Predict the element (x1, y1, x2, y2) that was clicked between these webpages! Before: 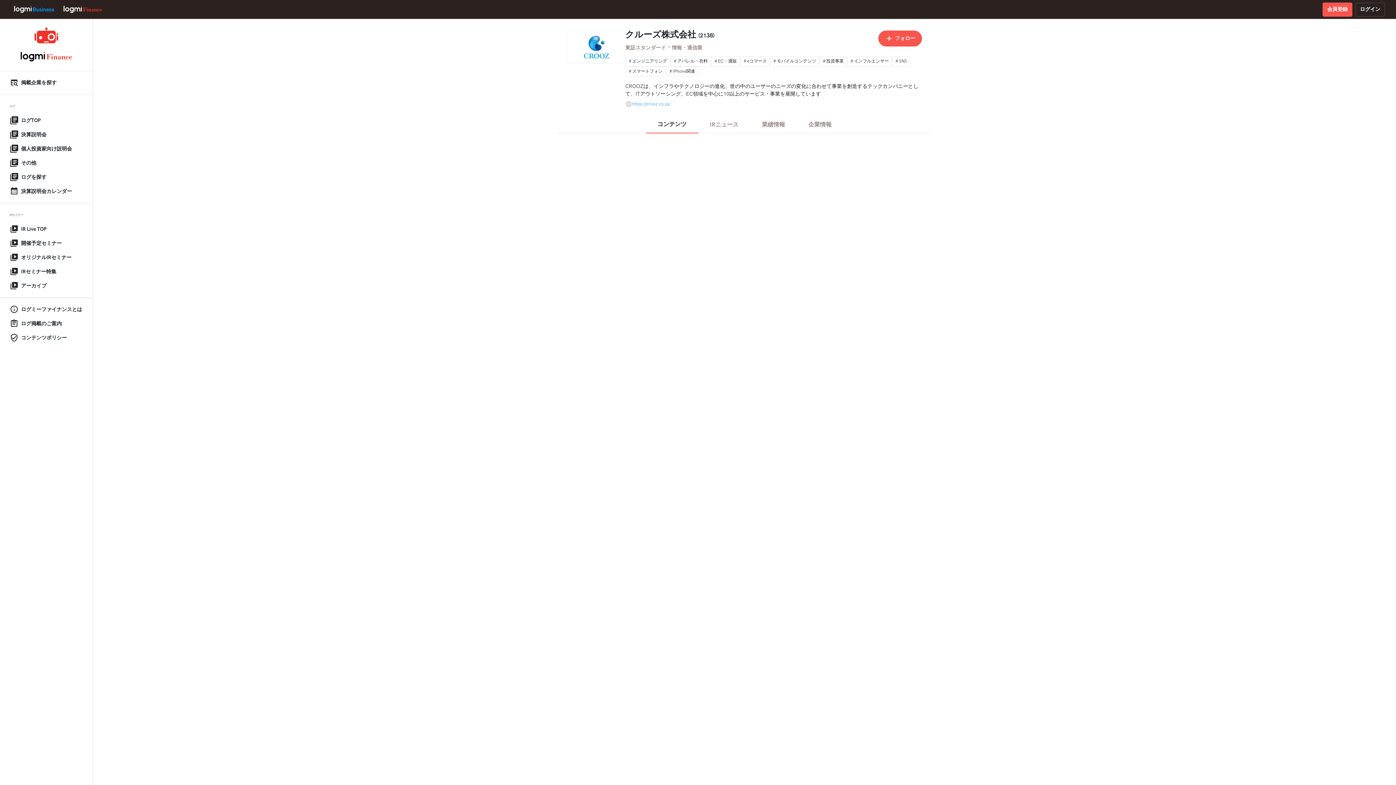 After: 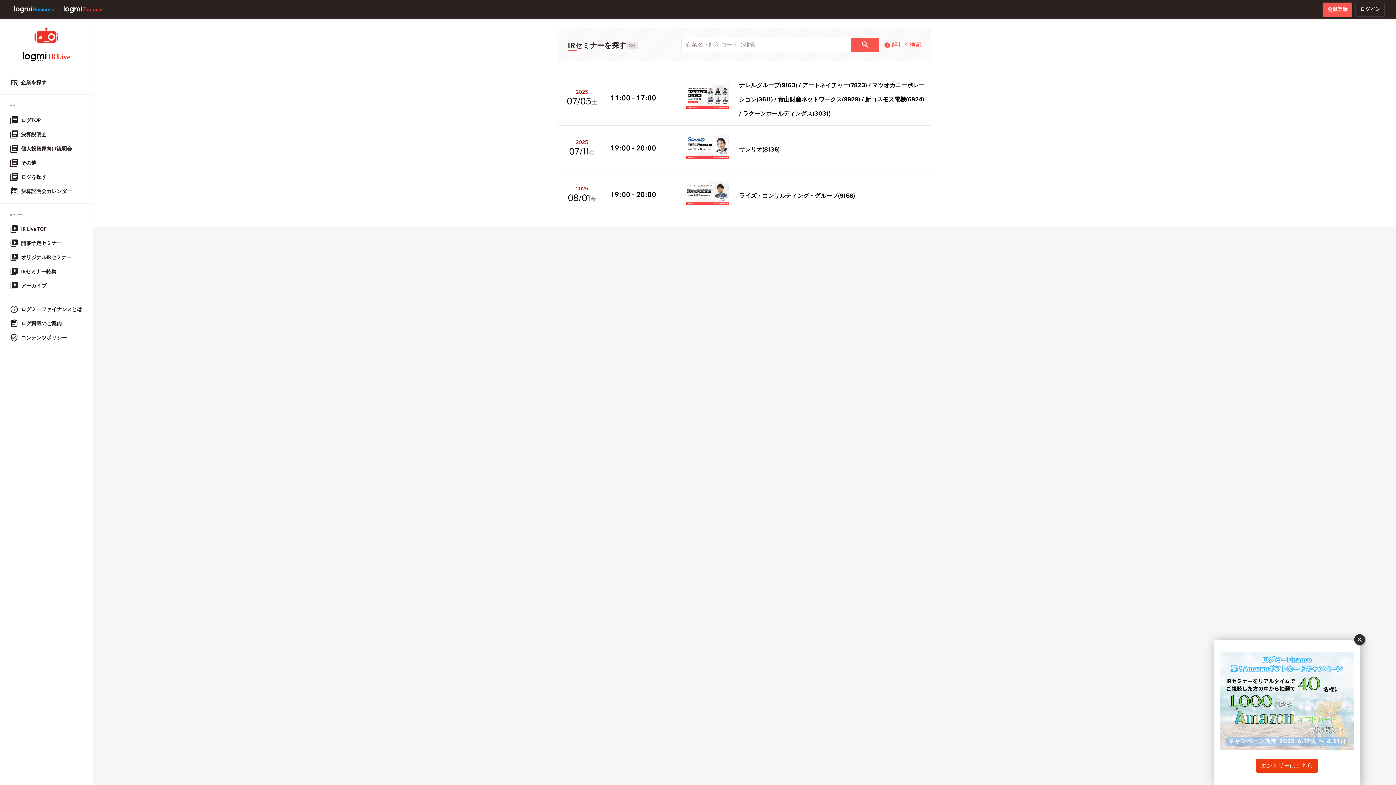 Action: label: オリジナルIRセミナー bbox: (0, 250, 92, 264)